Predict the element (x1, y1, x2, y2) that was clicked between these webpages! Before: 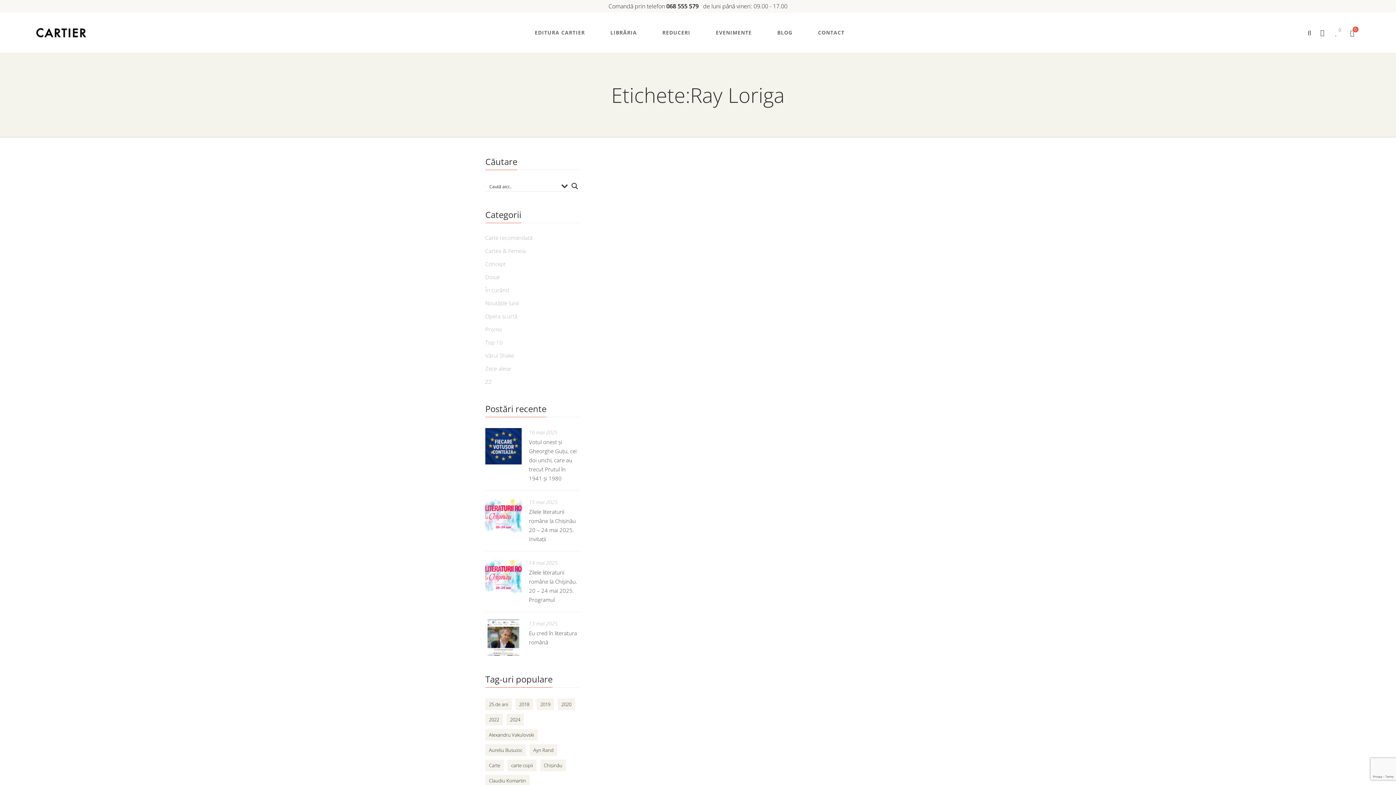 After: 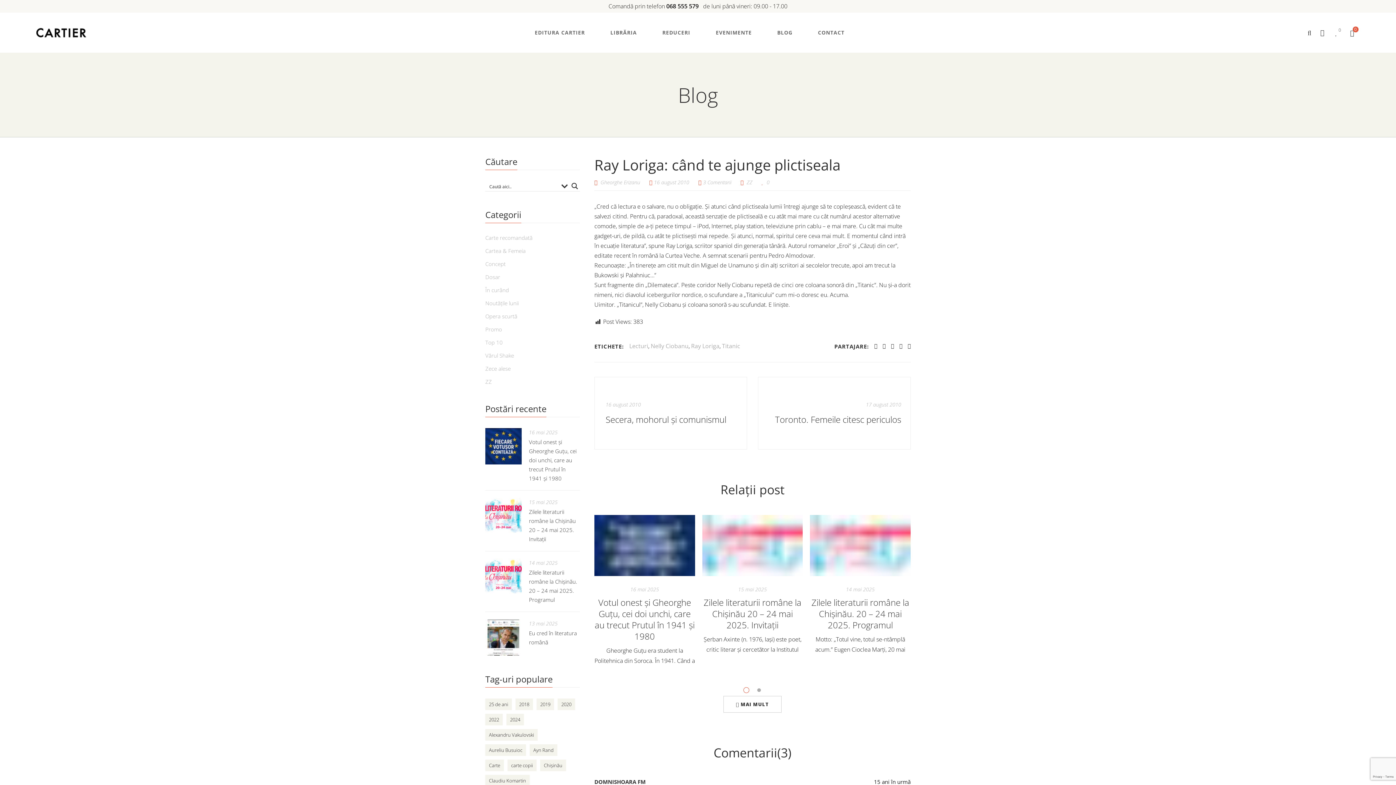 Action: bbox: (729, 170, 869, 182) label: Ray Loriga: când te ajunge plictiseala